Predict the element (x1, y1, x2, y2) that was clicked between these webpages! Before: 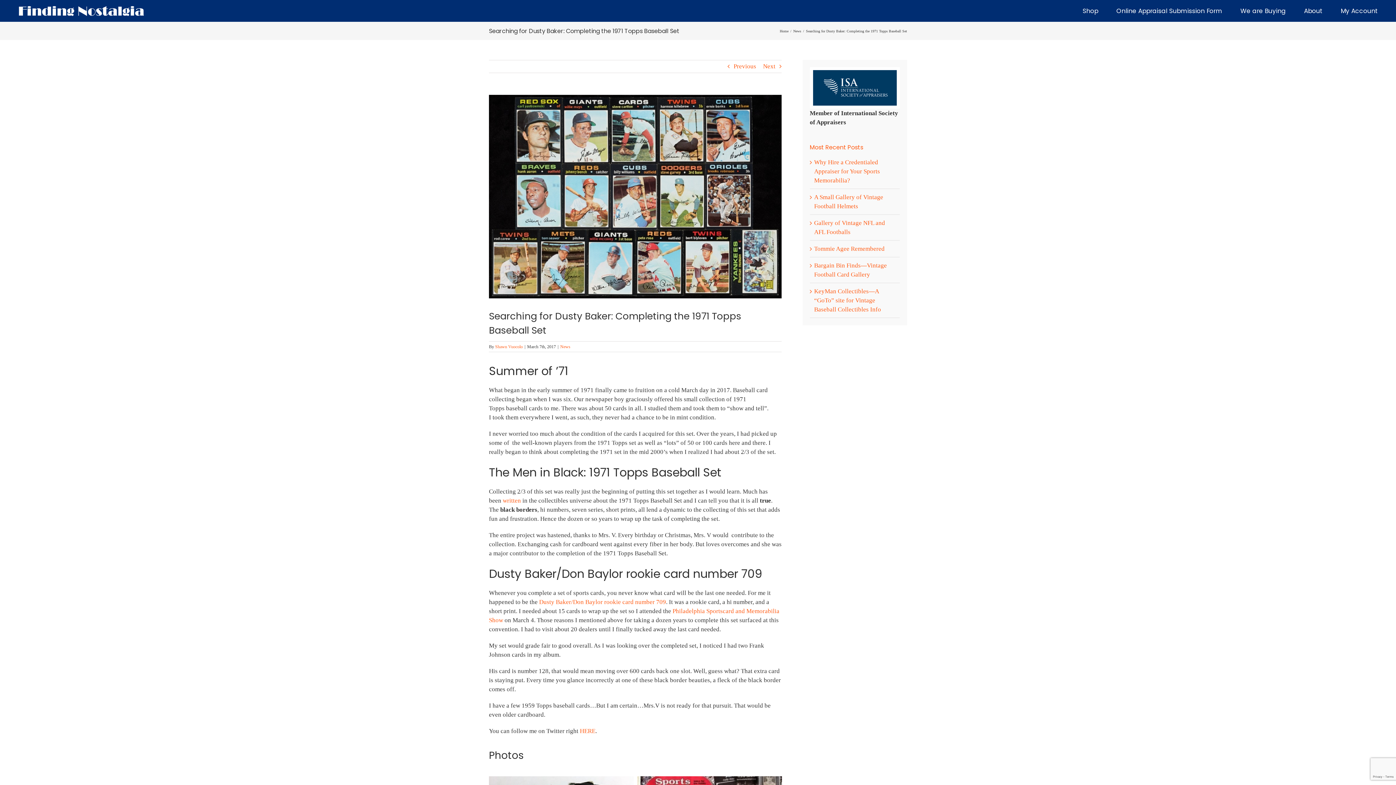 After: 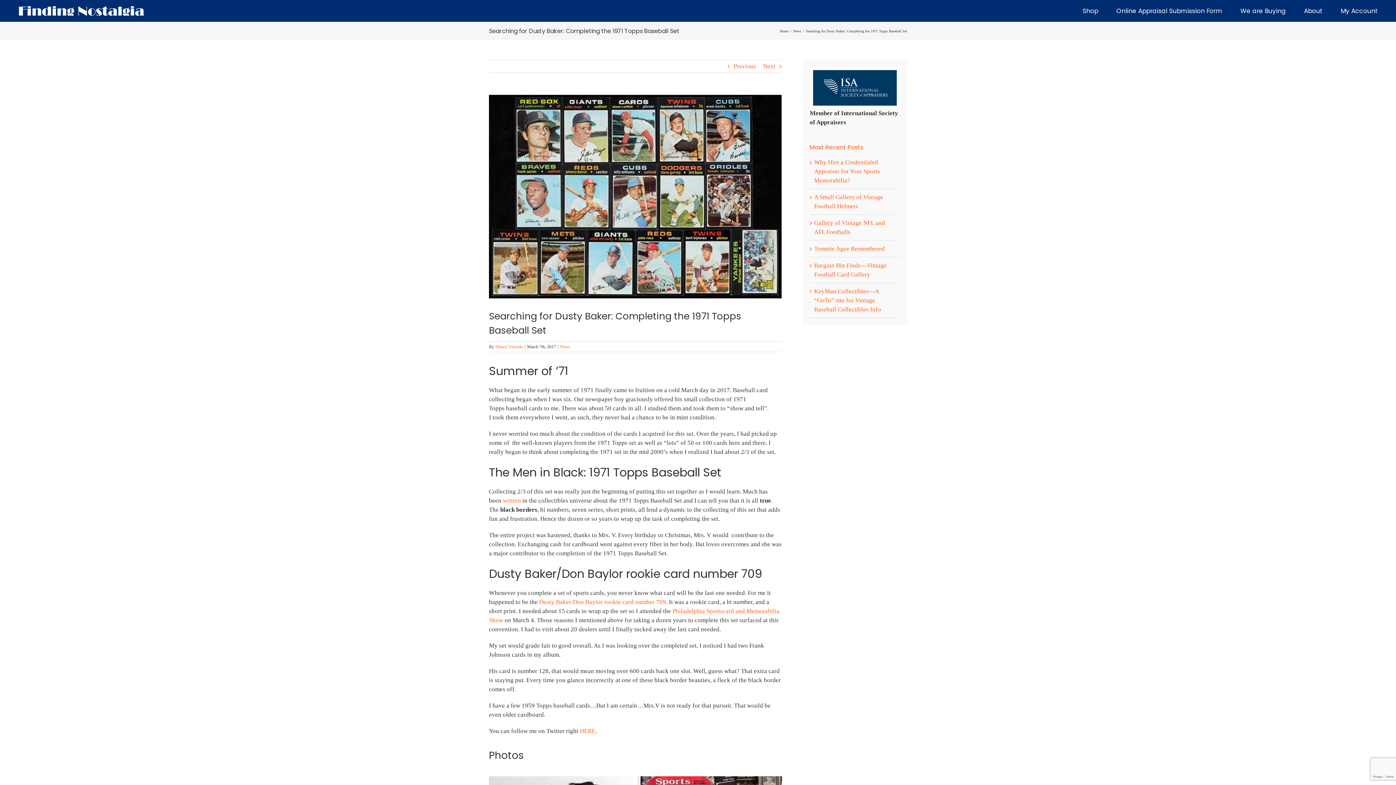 Action: label: HERE bbox: (580, 727, 595, 734)